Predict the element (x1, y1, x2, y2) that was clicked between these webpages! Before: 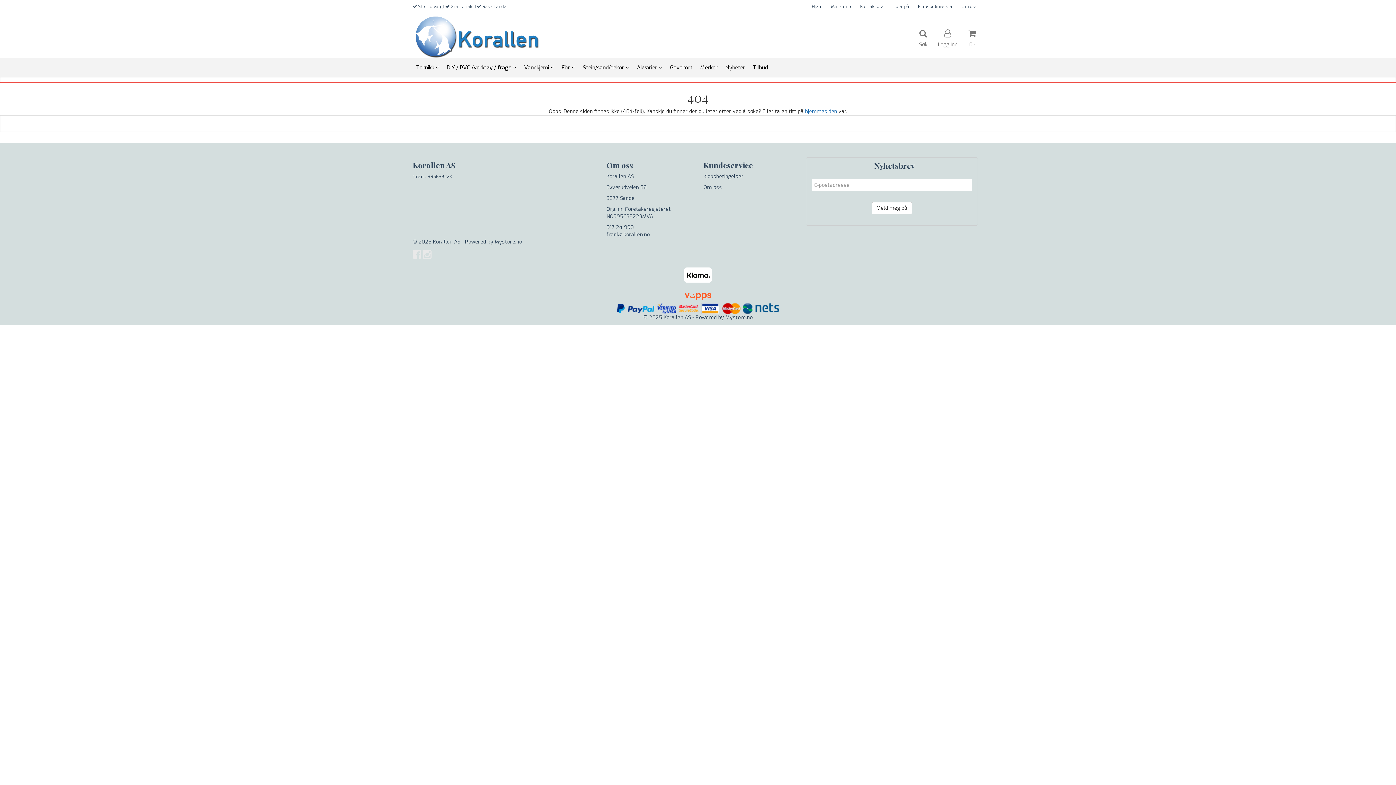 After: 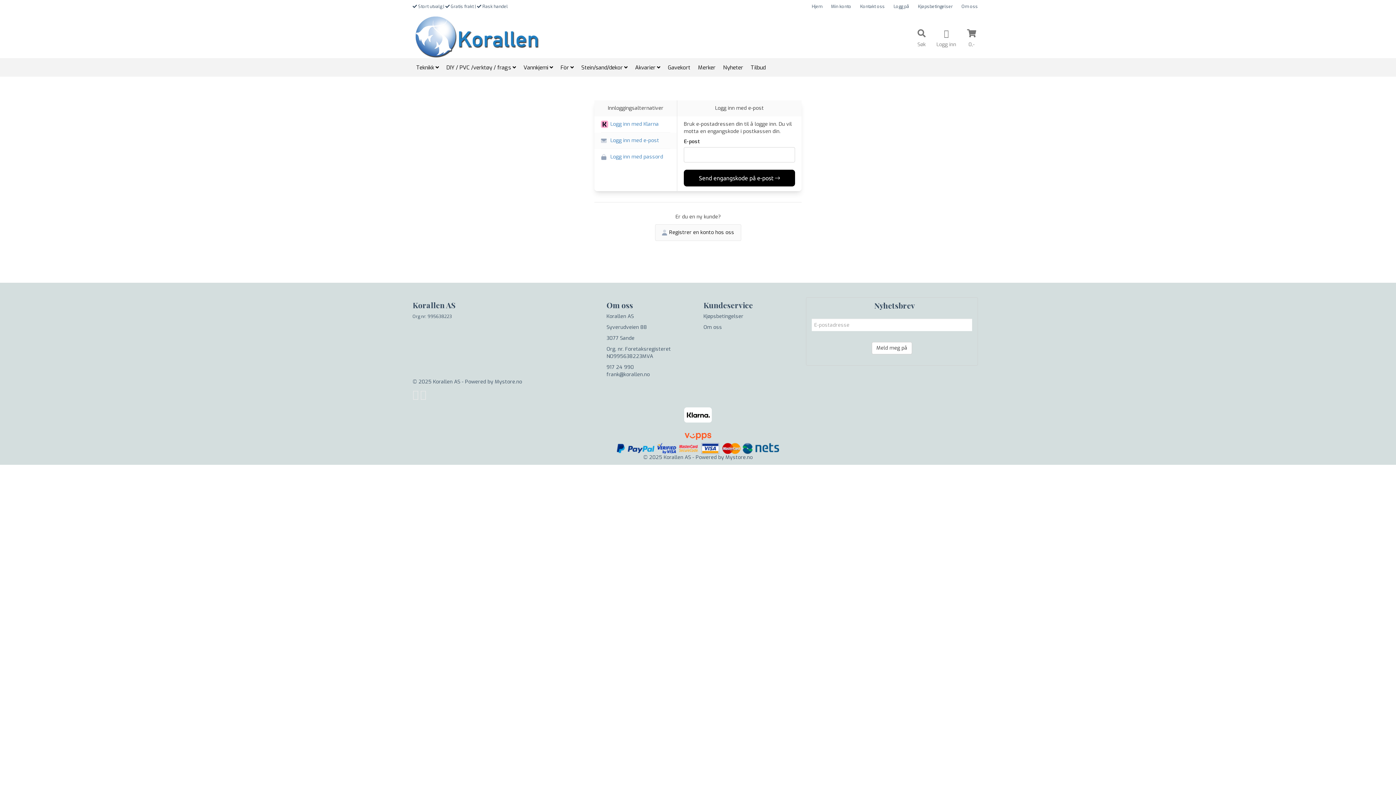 Action: label: Min konto bbox: (823, 0, 851, 13)